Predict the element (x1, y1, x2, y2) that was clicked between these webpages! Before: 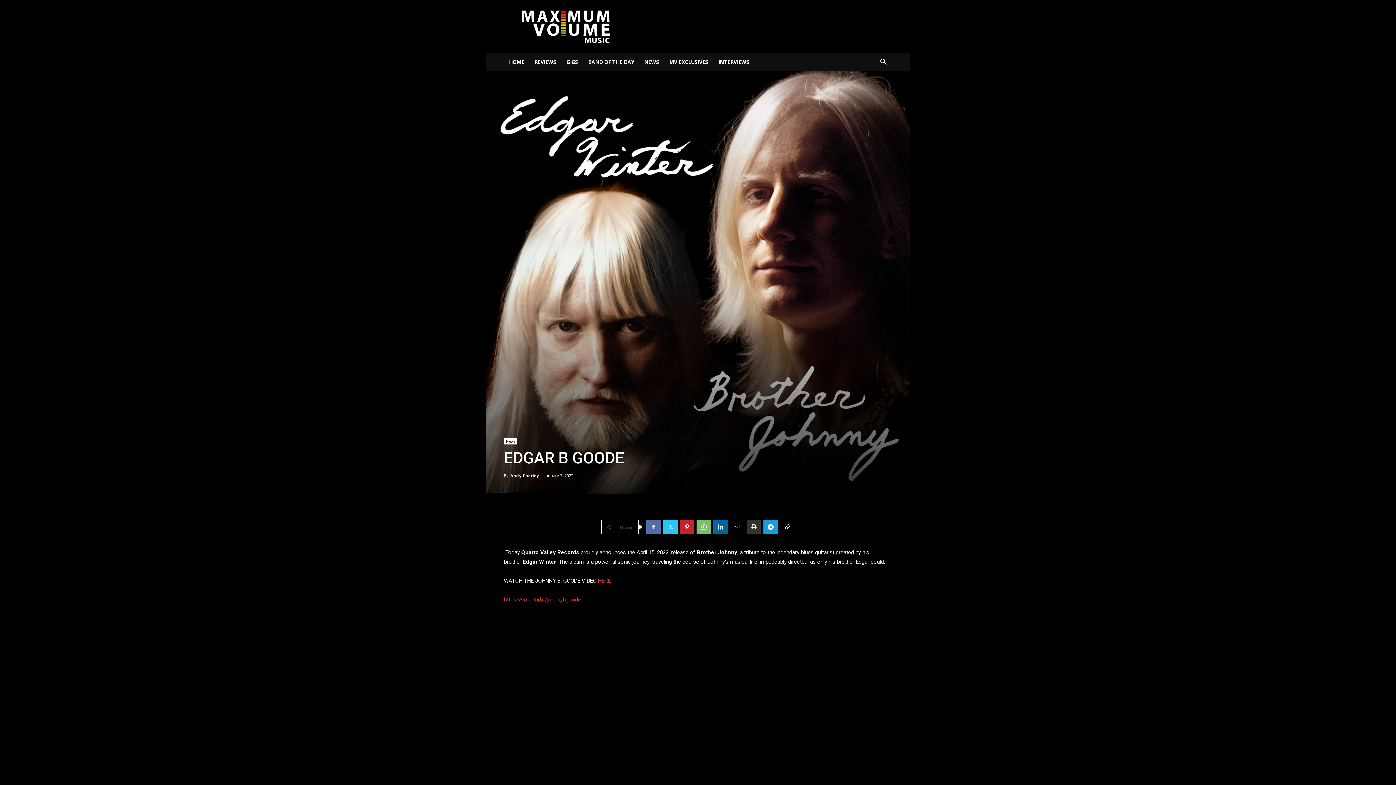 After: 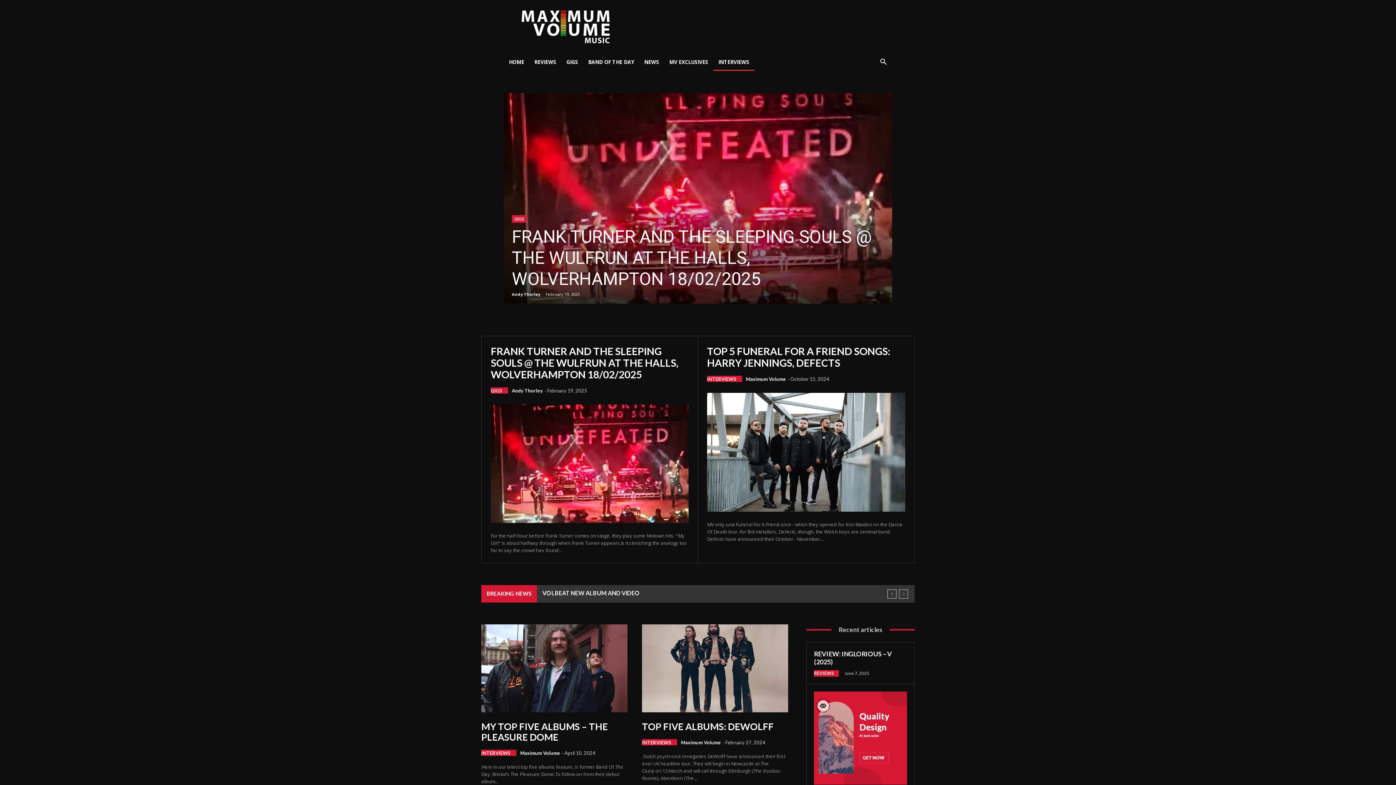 Action: bbox: (713, 53, 754, 70) label: INTERVIEWS